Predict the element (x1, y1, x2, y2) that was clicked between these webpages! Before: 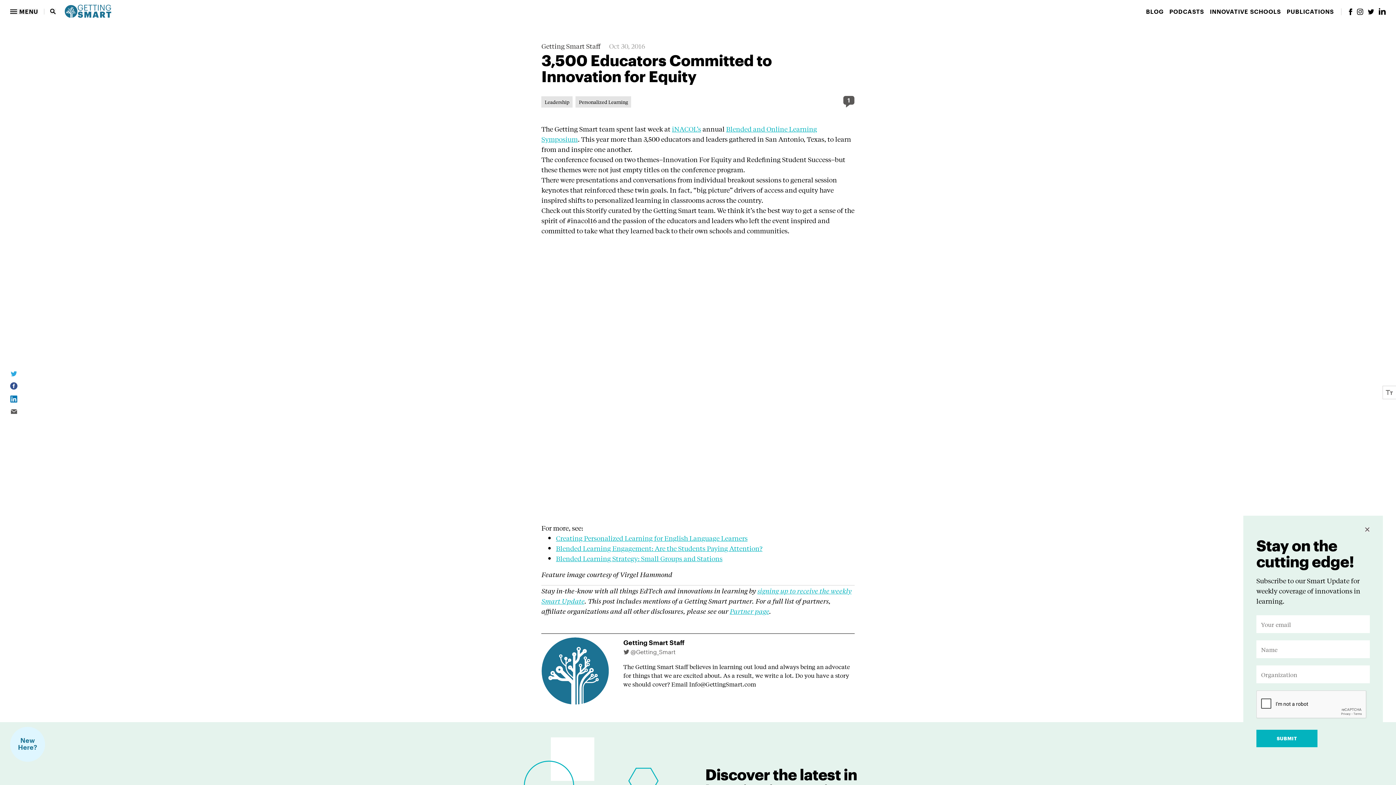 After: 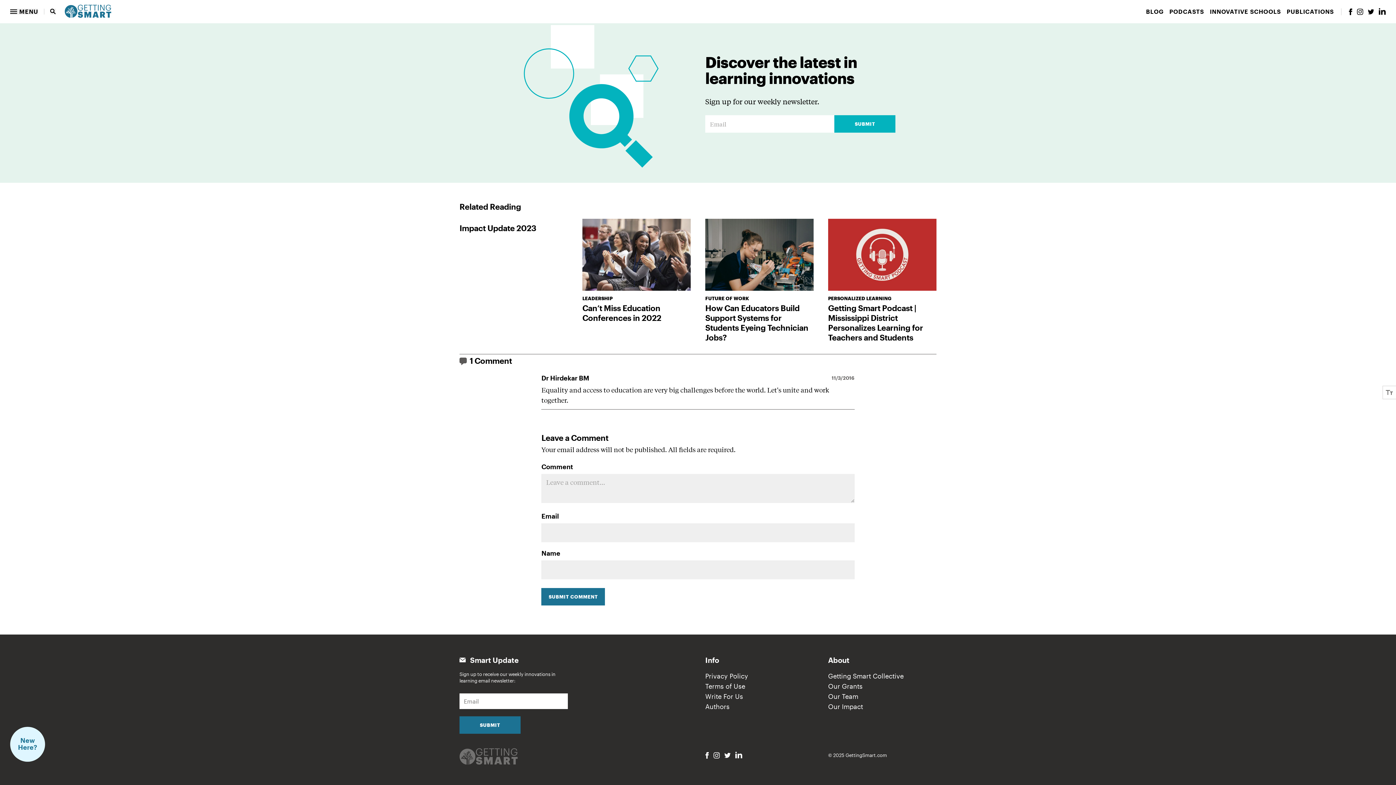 Action: bbox: (843, 96, 854, 107) label: 1